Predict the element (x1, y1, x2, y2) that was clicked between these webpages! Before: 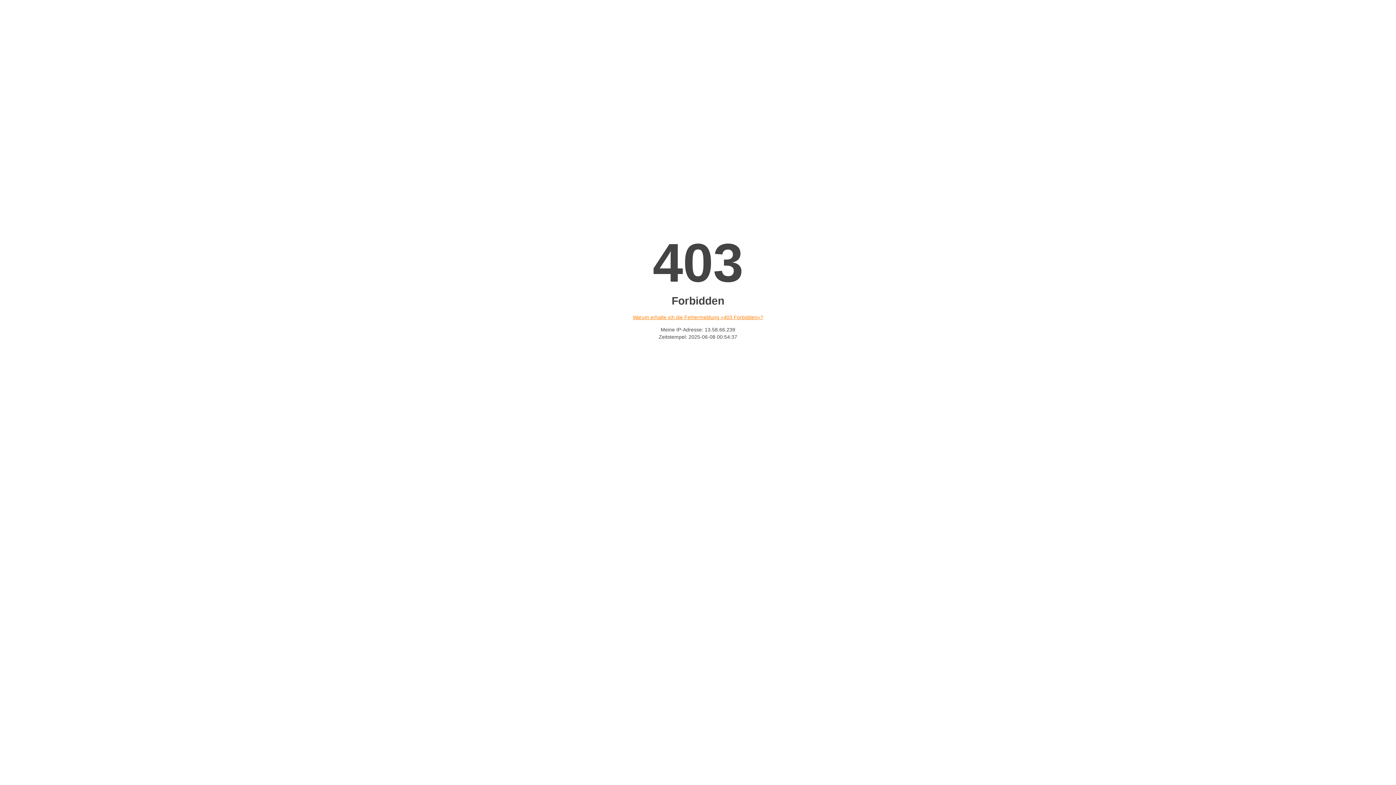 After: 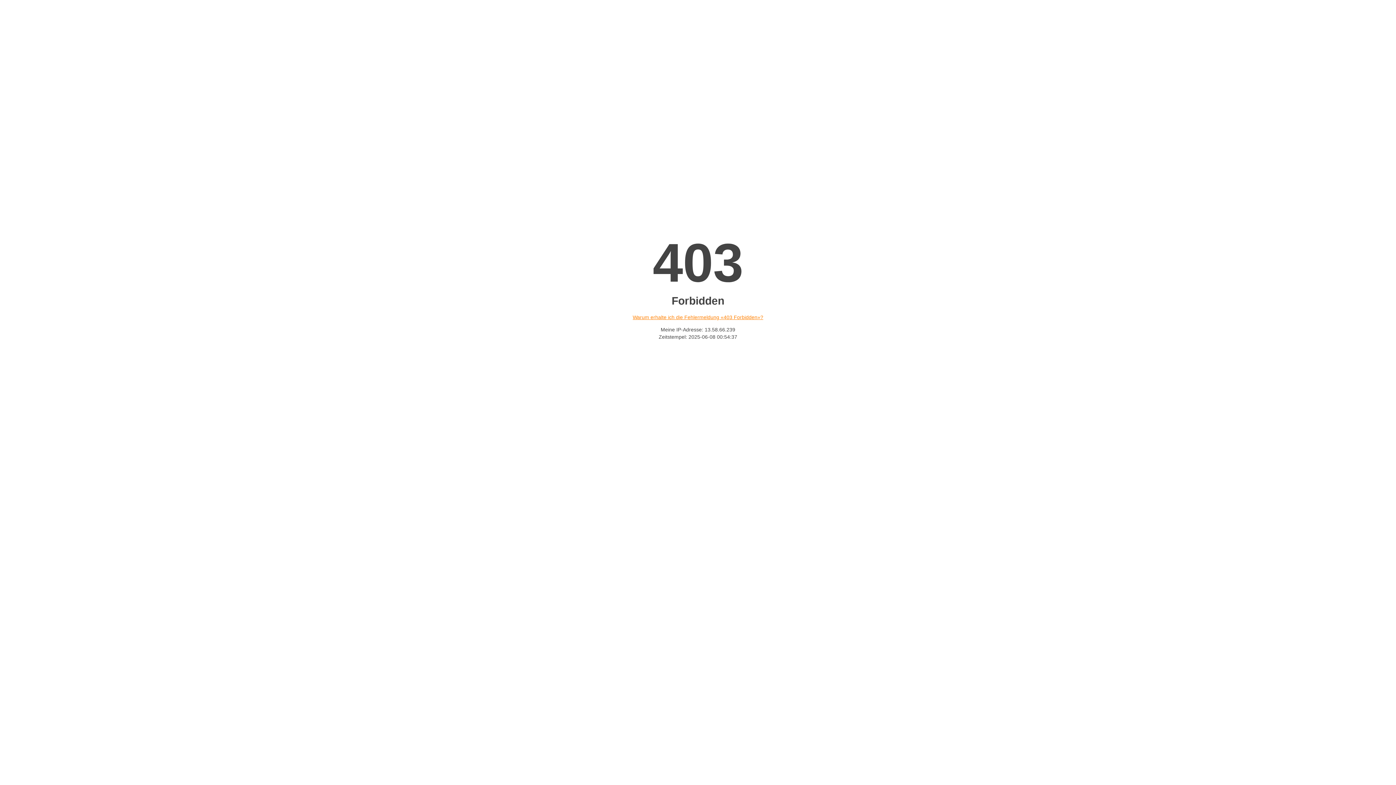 Action: bbox: (632, 314, 763, 320) label: Warum erhalte ich die Fehlermeldung «403 Forbidden»?